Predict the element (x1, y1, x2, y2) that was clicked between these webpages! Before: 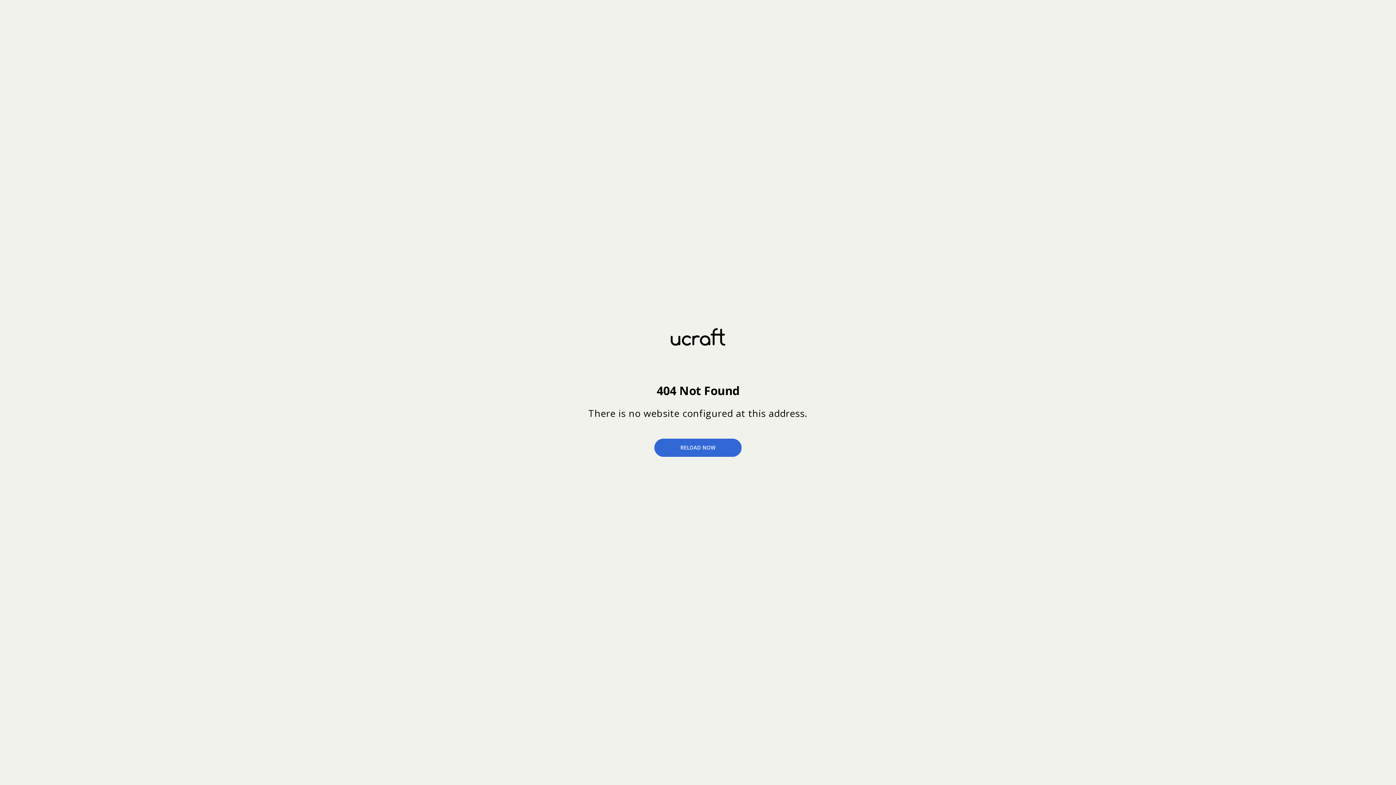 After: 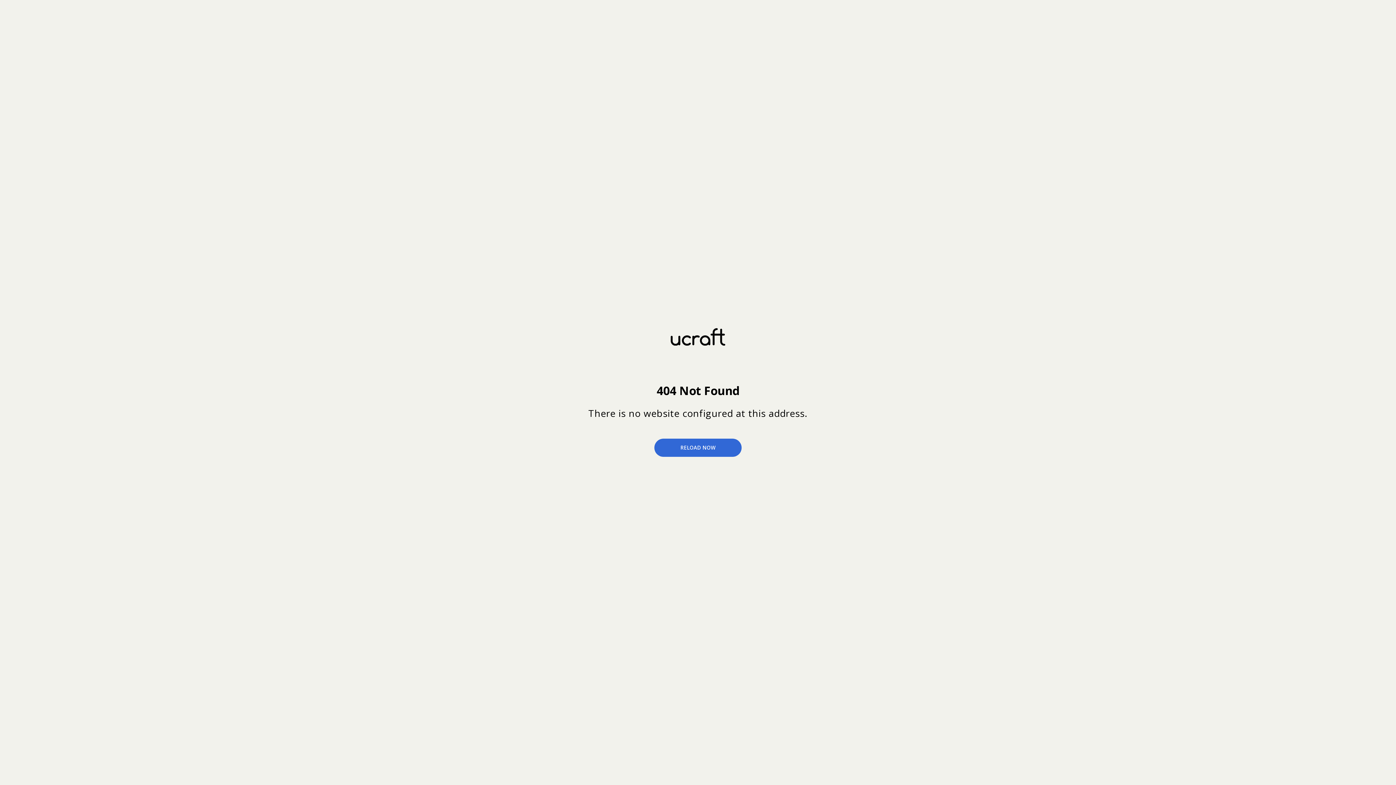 Action: bbox: (654, 439, 741, 457) label: RELOAD NOW